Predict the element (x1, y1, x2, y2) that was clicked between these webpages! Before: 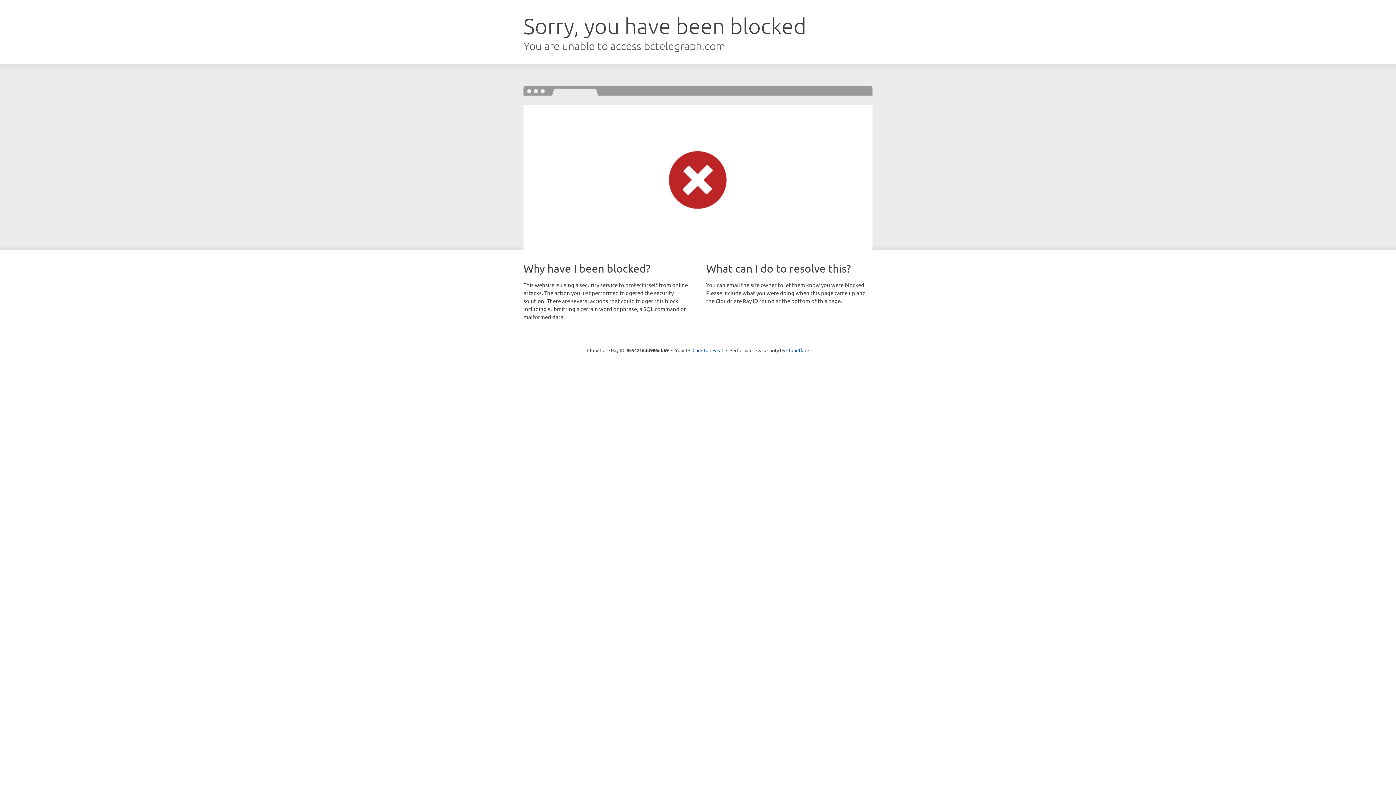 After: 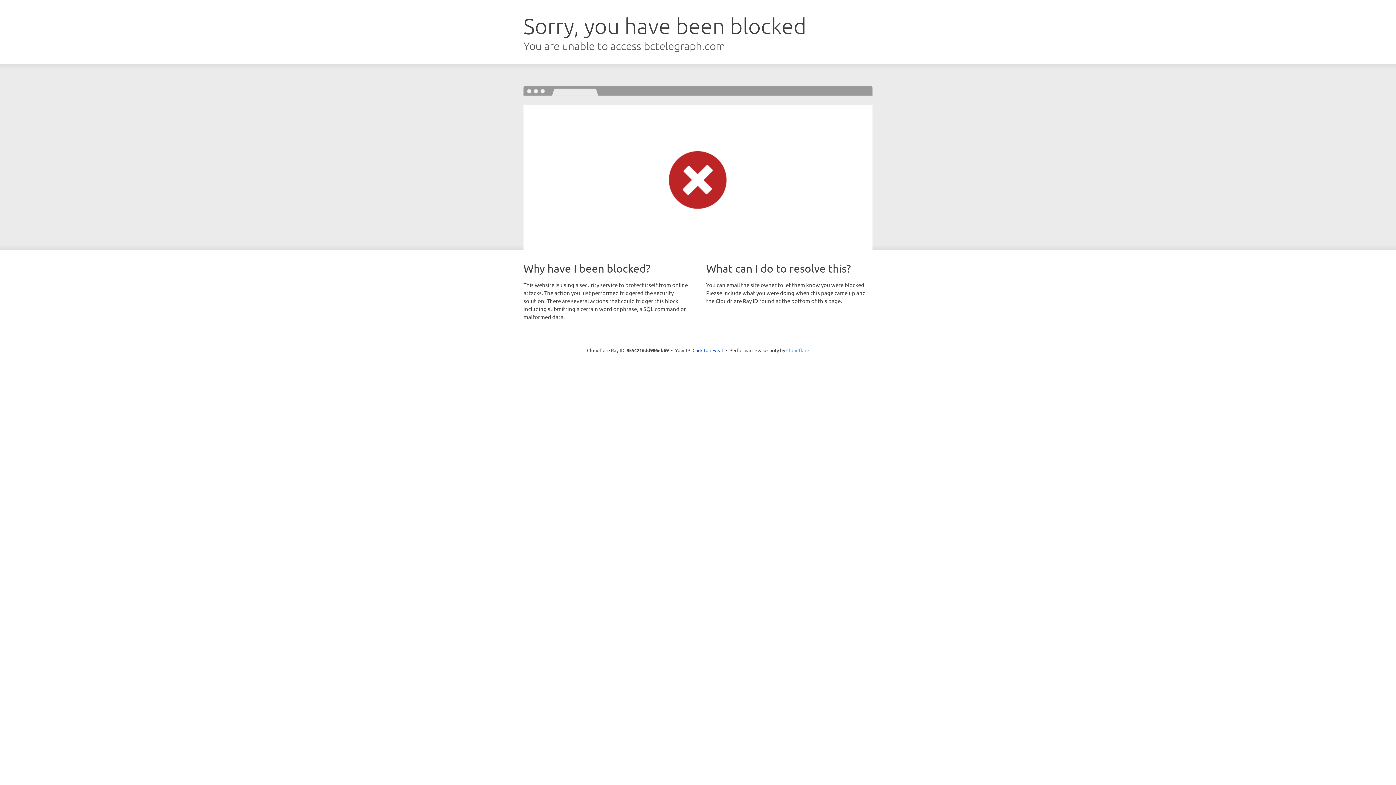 Action: bbox: (786, 347, 809, 353) label: Cloudflare